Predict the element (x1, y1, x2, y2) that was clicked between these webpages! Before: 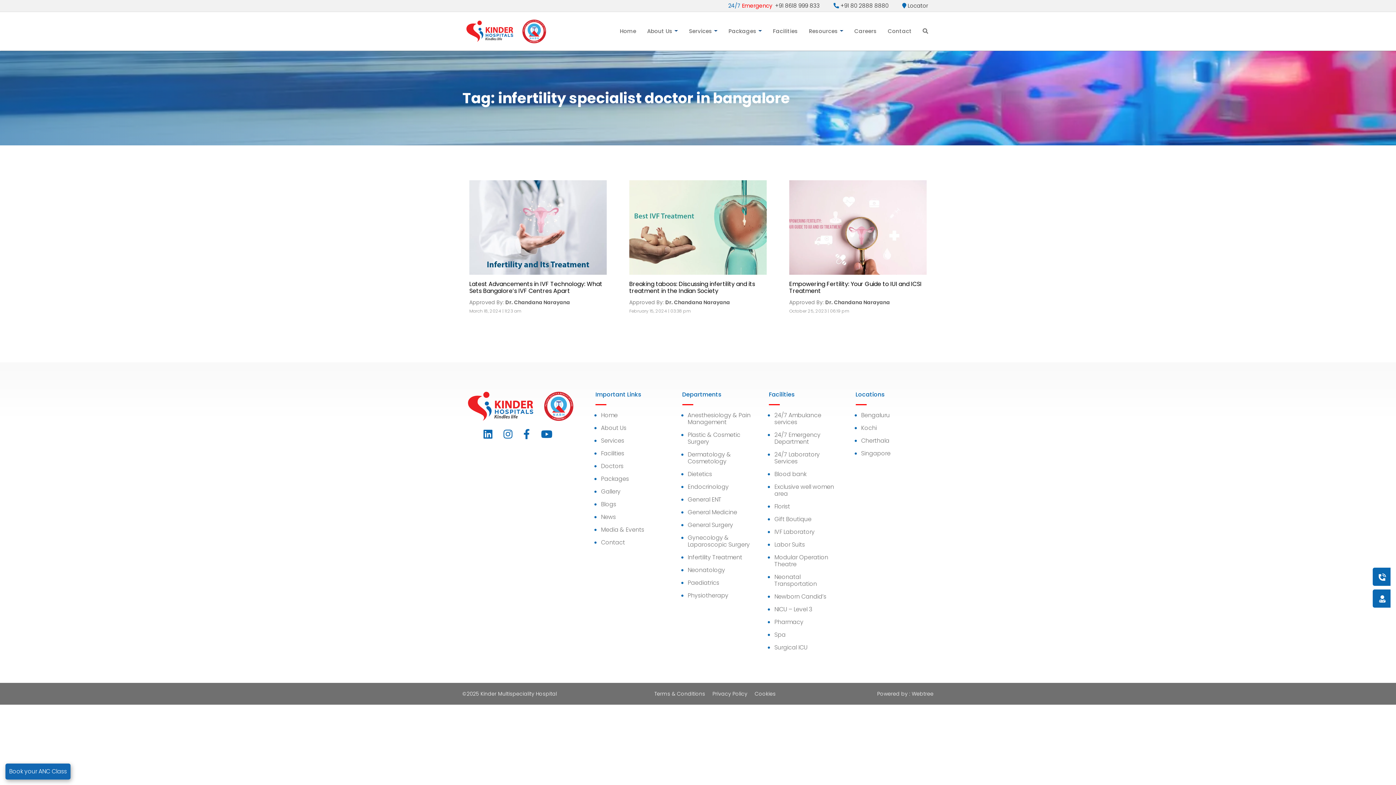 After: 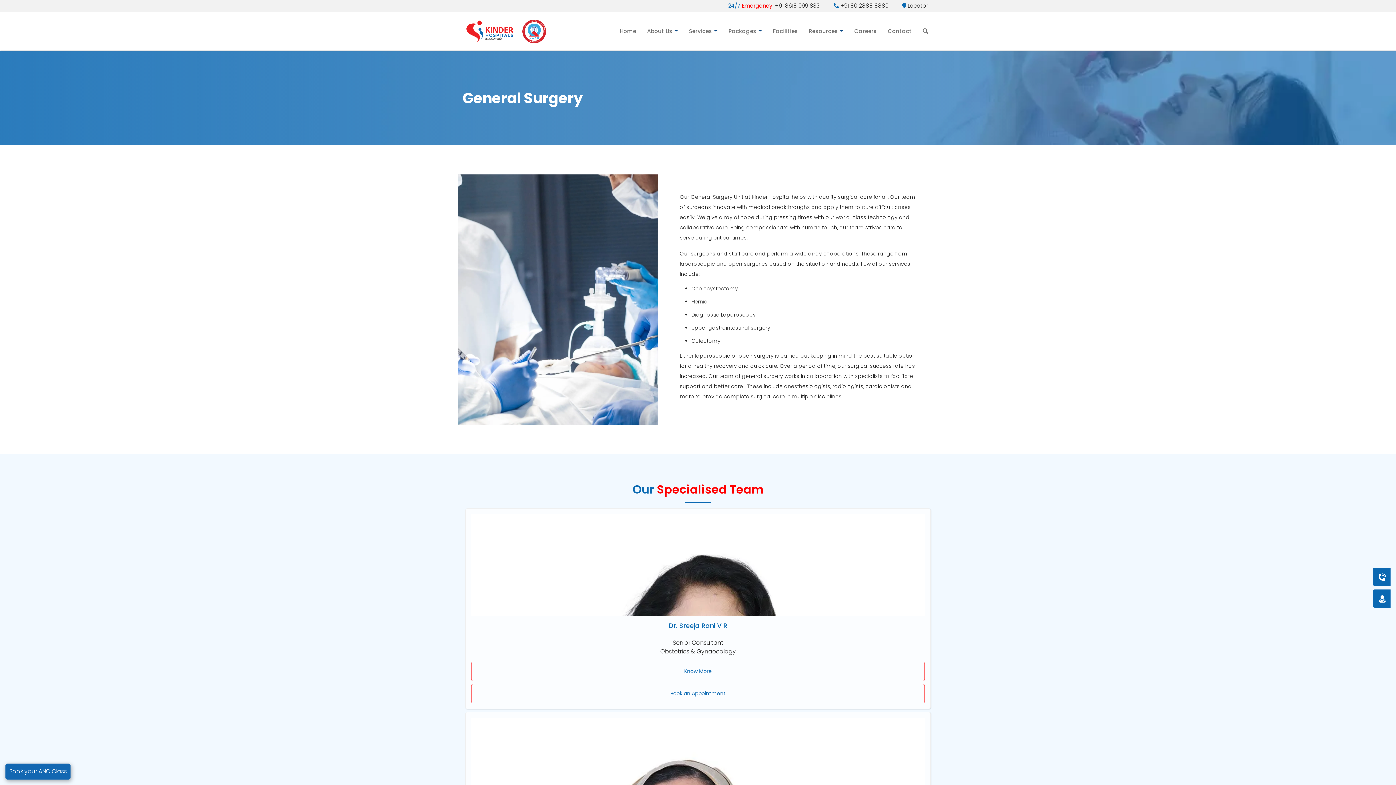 Action: bbox: (687, 518, 760, 531) label: General Surgery